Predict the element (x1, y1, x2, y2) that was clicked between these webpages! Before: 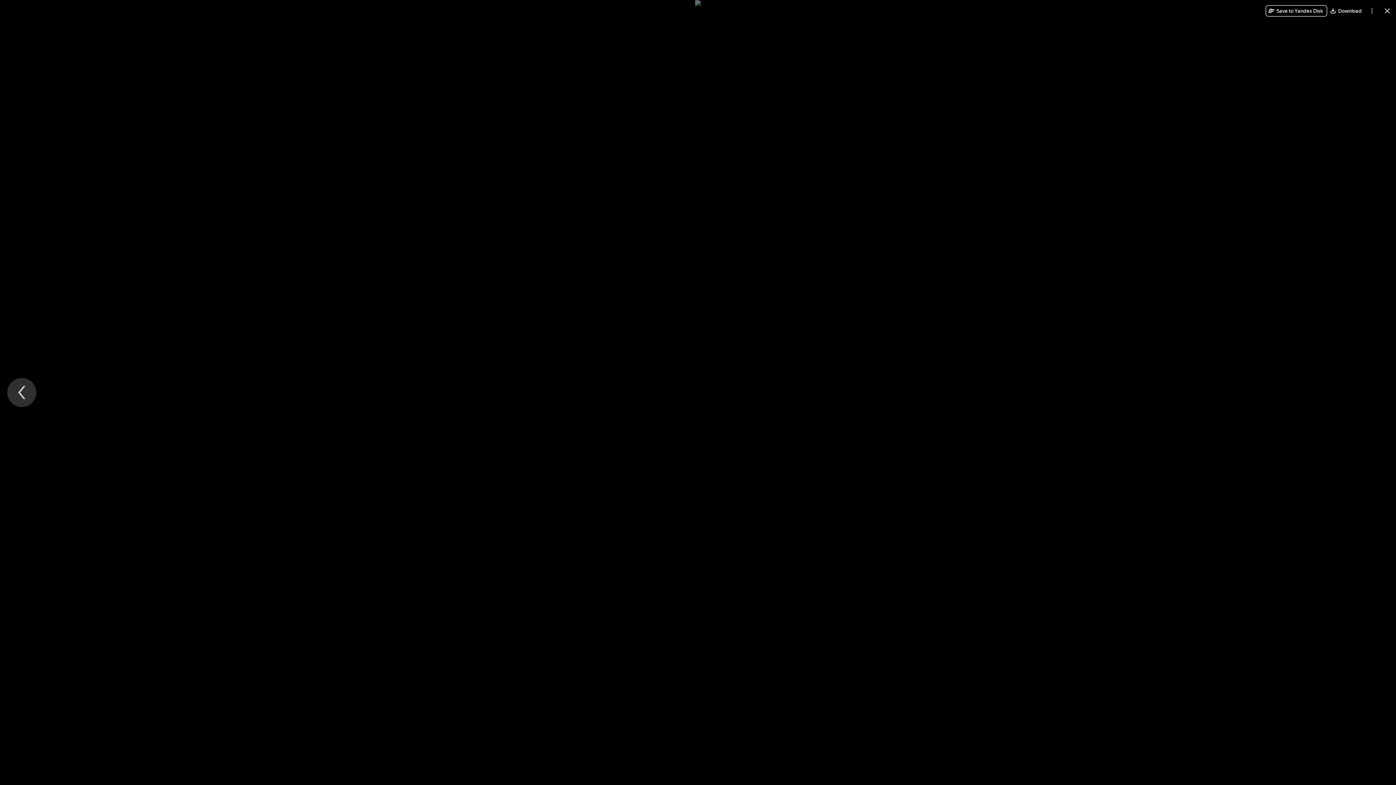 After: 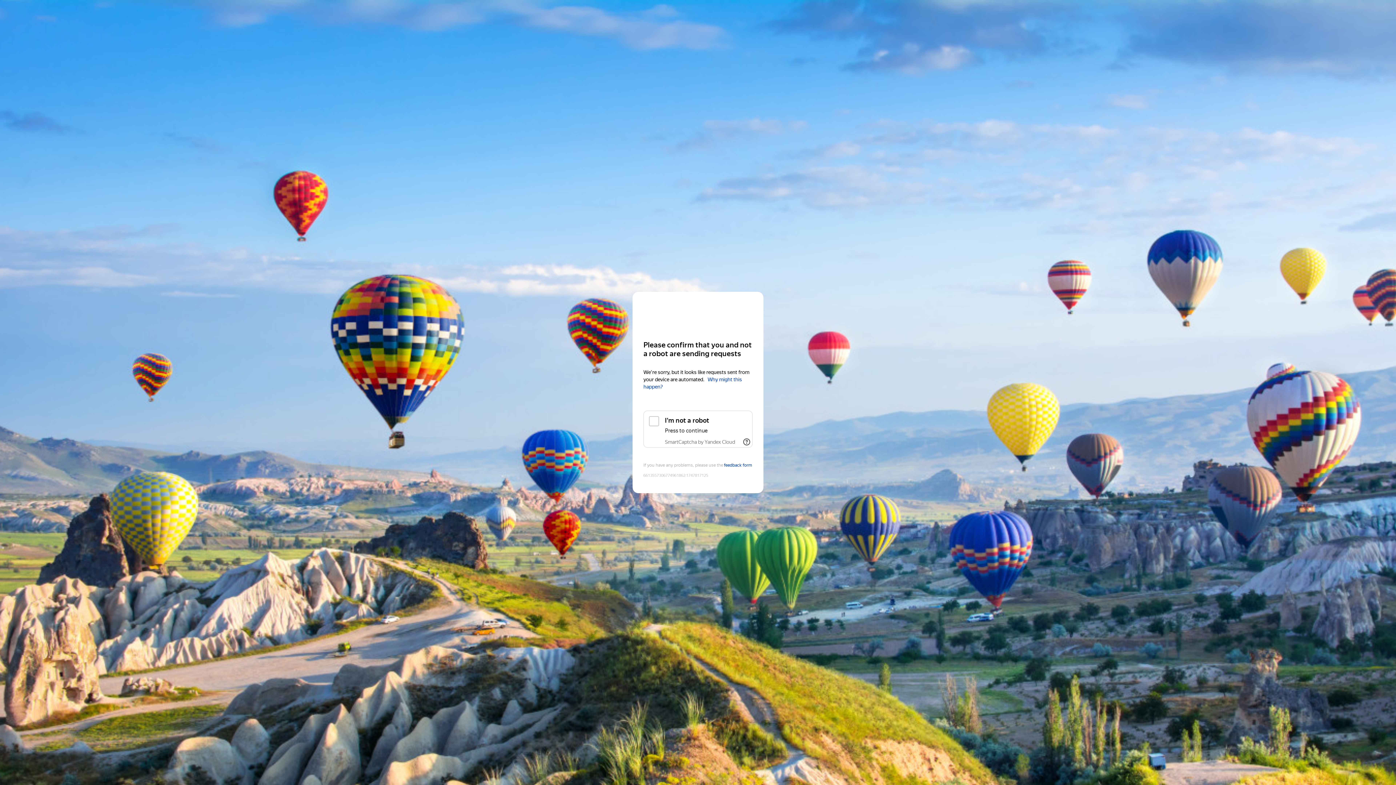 Action: bbox: (1327, 5, 1366, 16) label: Download